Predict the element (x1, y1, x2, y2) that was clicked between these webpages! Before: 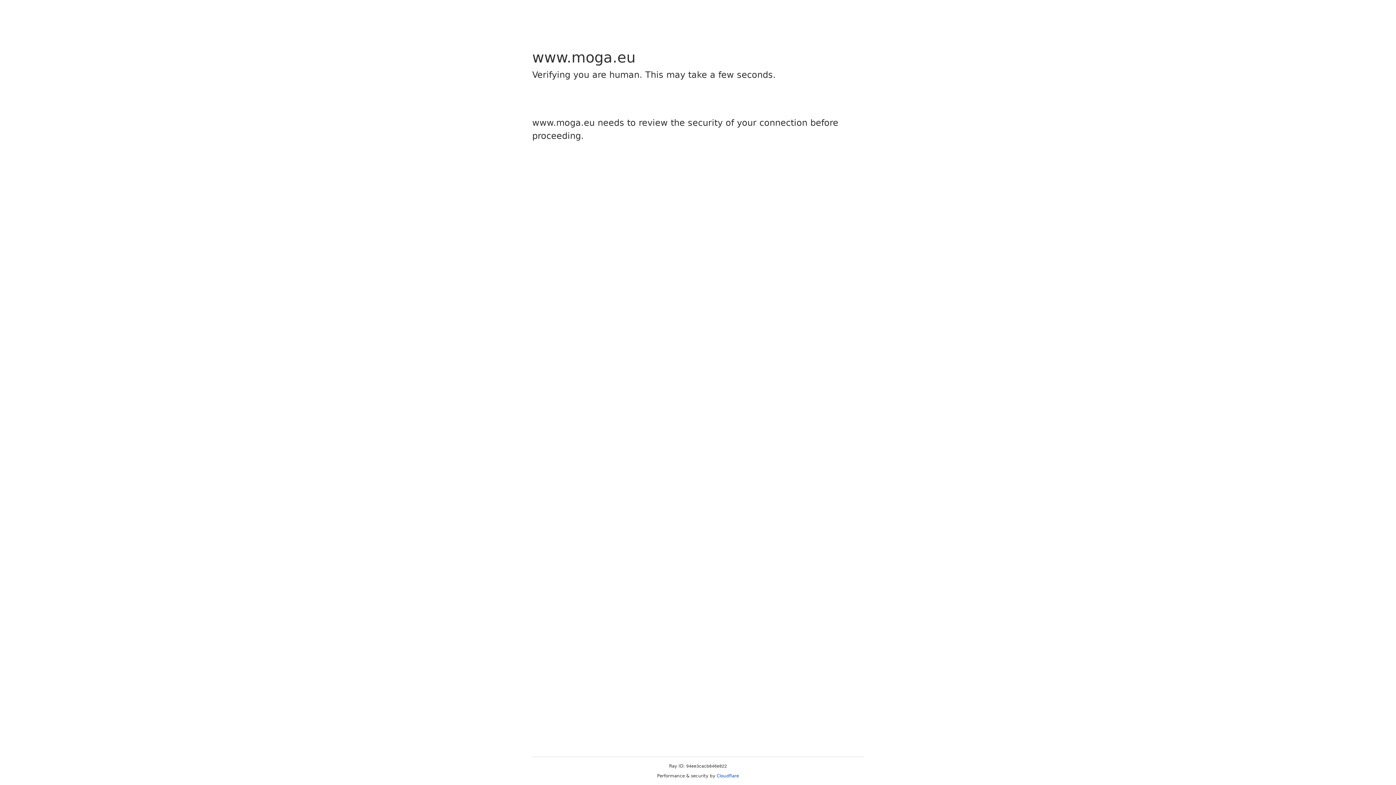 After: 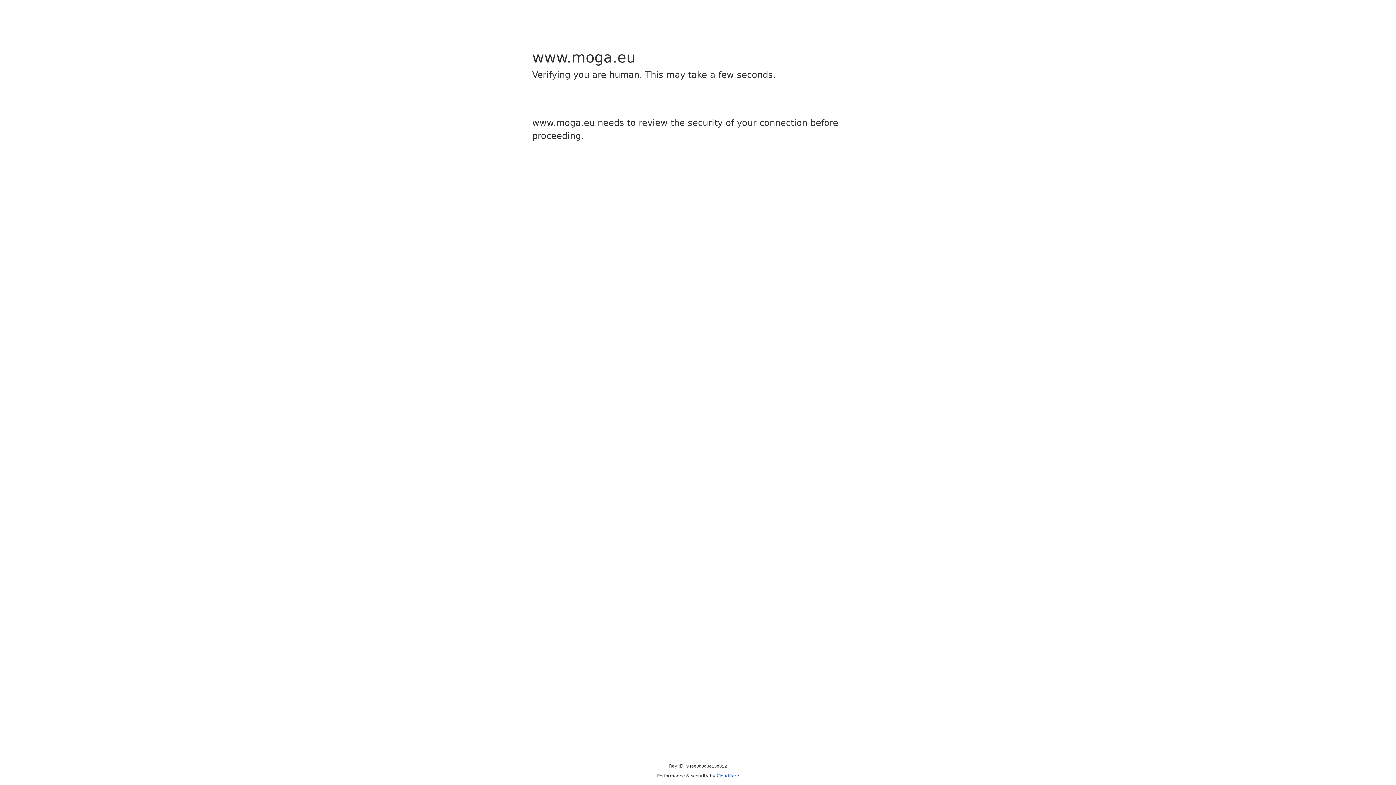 Action: label: Cloudflare bbox: (716, 773, 739, 778)